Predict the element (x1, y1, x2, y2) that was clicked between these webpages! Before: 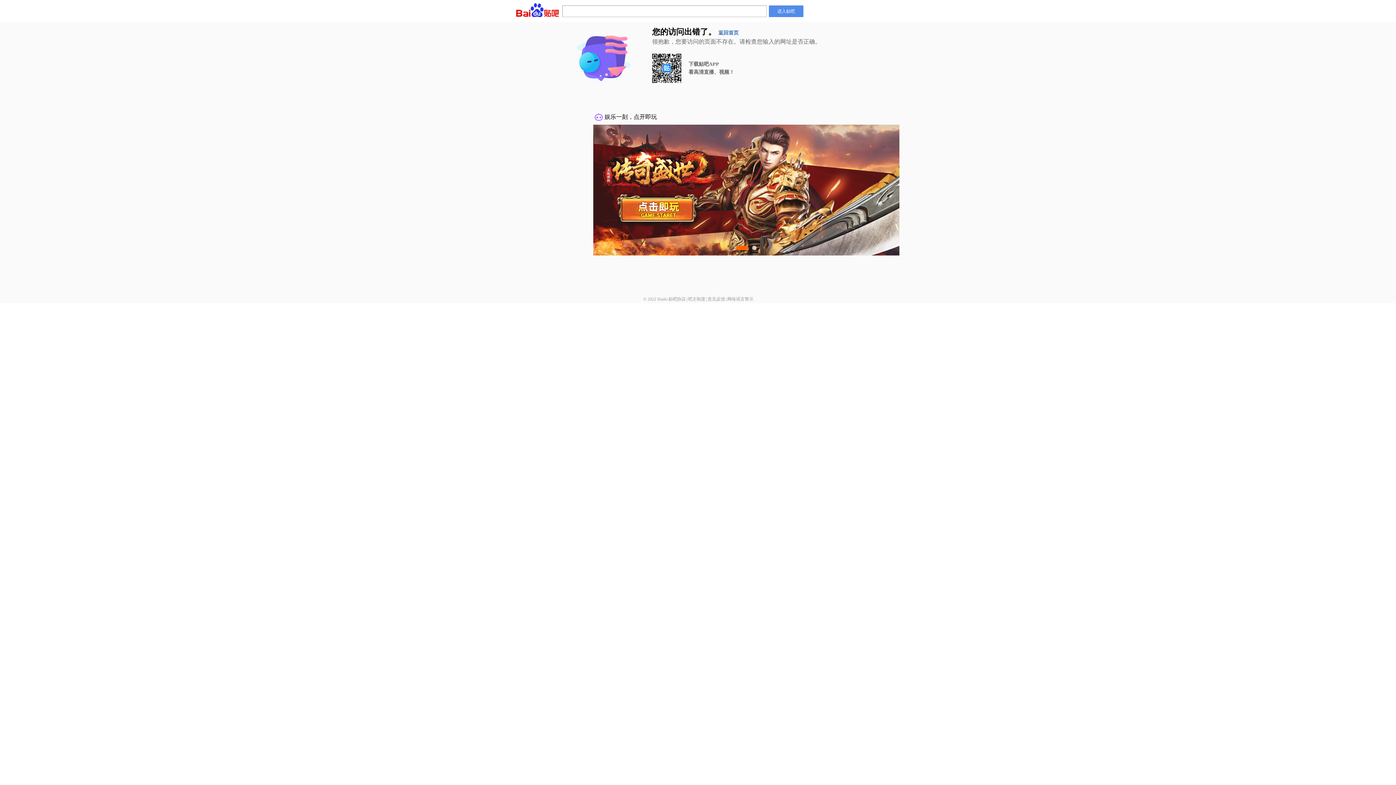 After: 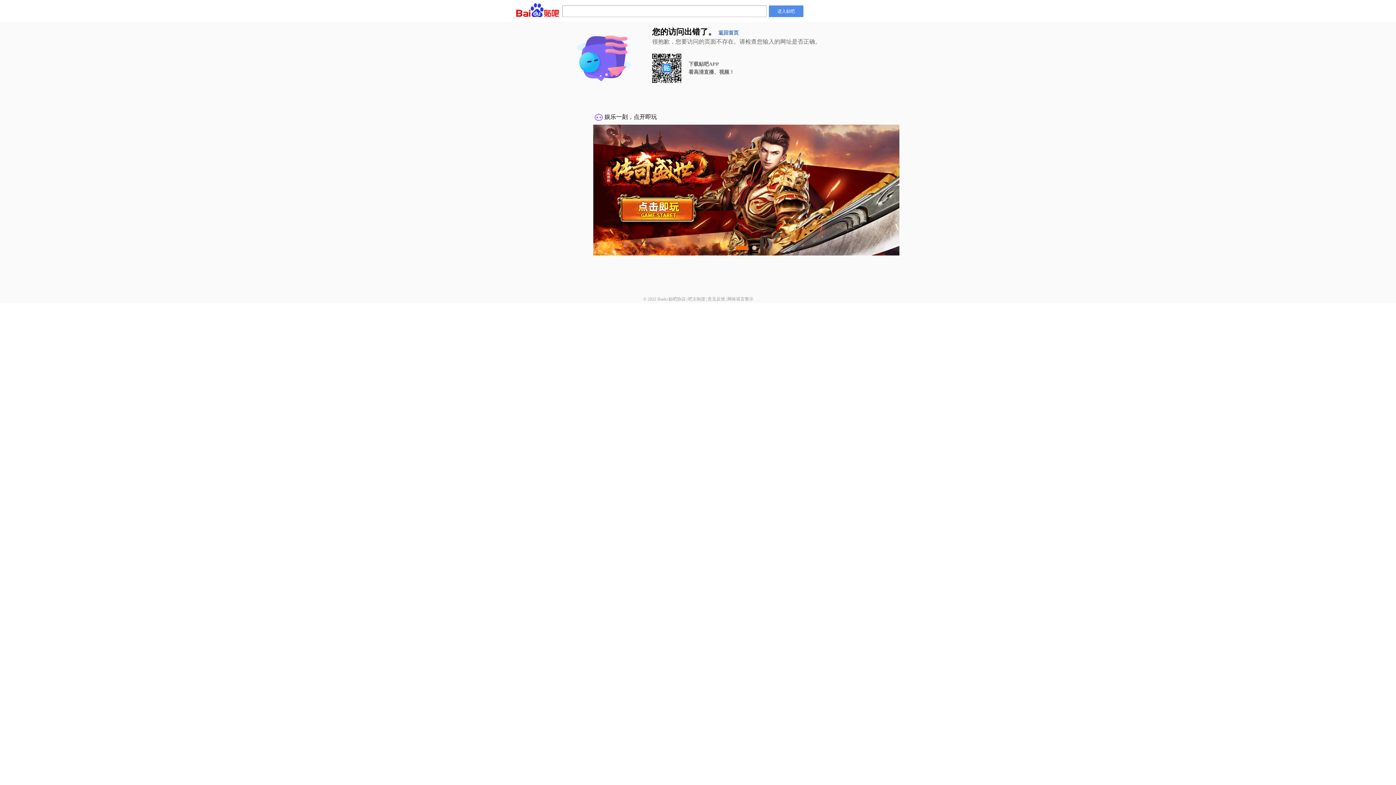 Action: bbox: (707, 296, 725, 301) label: 意见反馈